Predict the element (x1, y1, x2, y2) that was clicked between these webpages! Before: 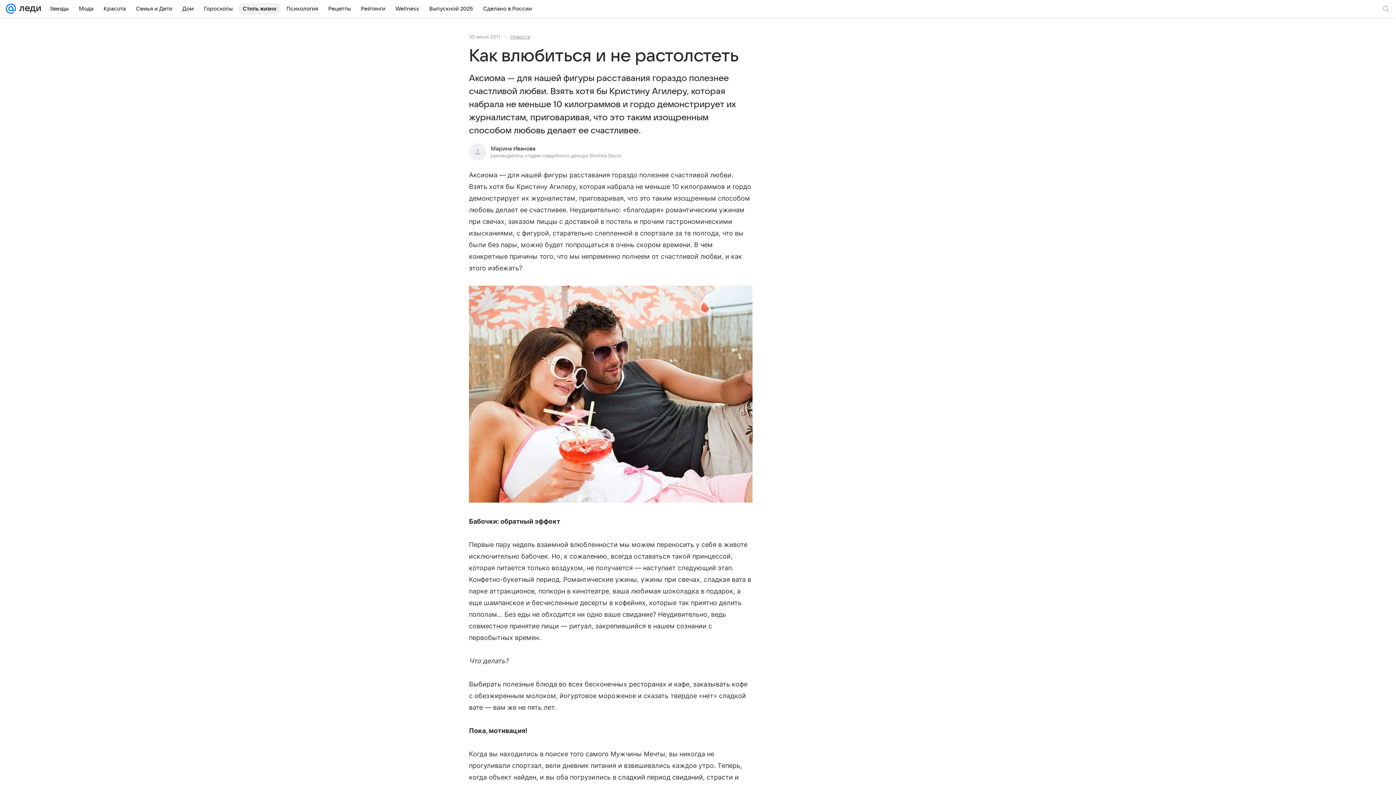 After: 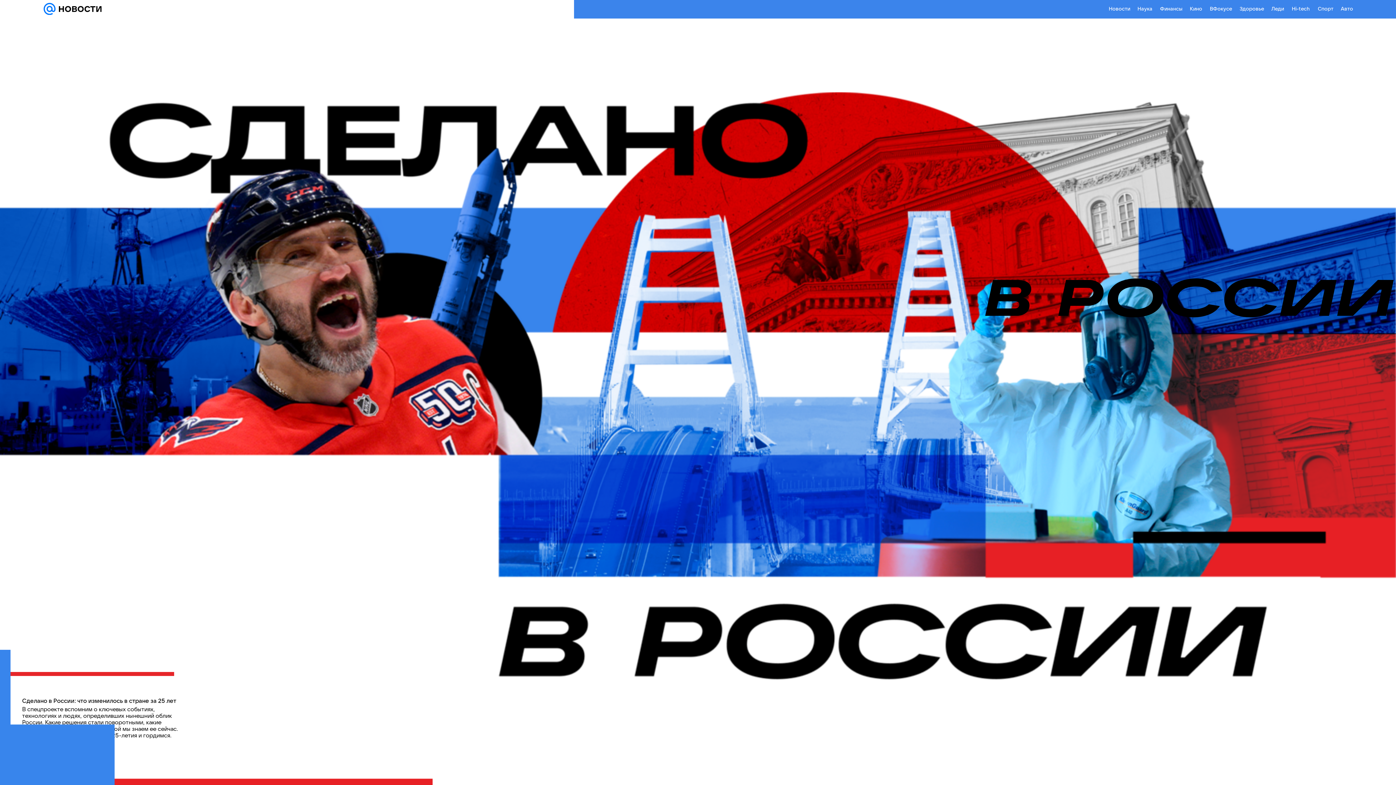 Action: bbox: (478, 2, 536, 14) label: Сделано в России